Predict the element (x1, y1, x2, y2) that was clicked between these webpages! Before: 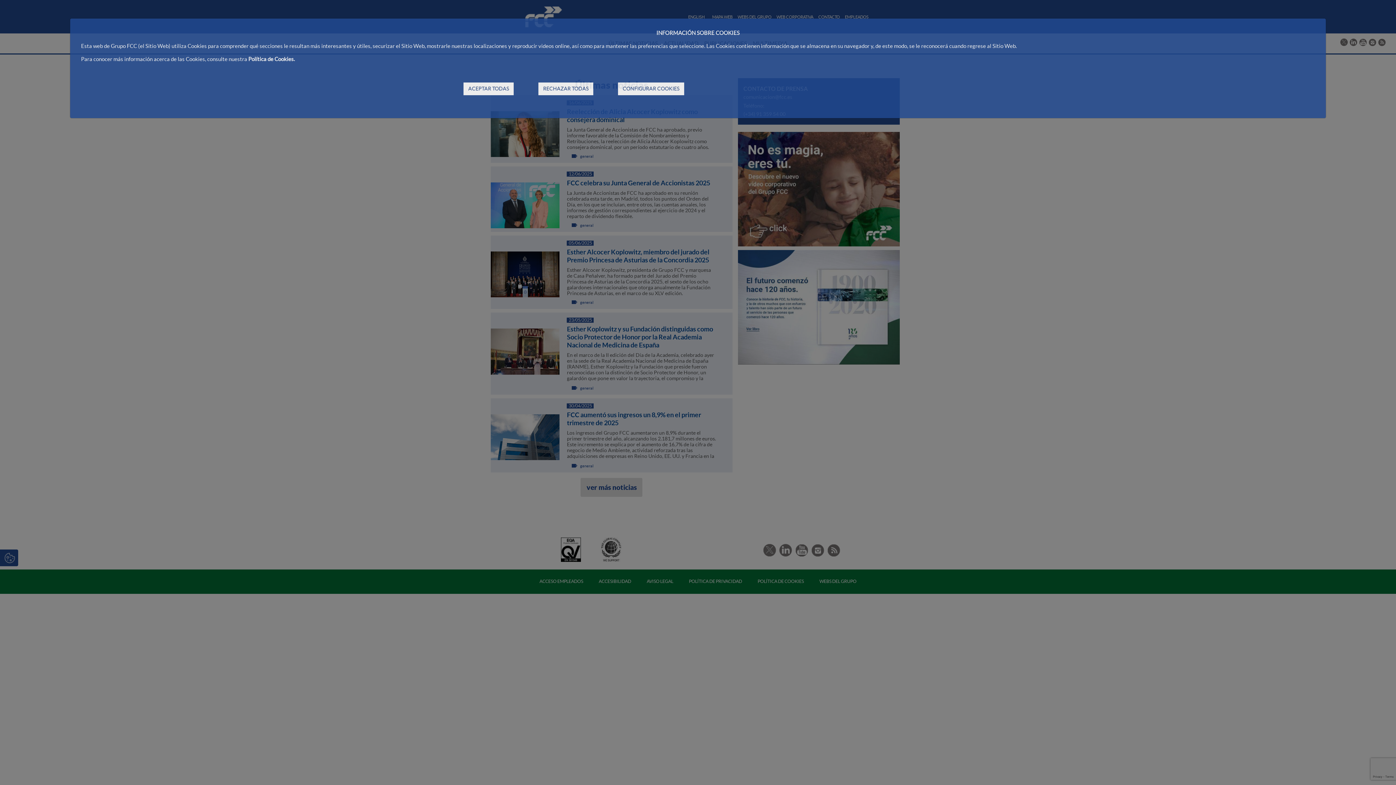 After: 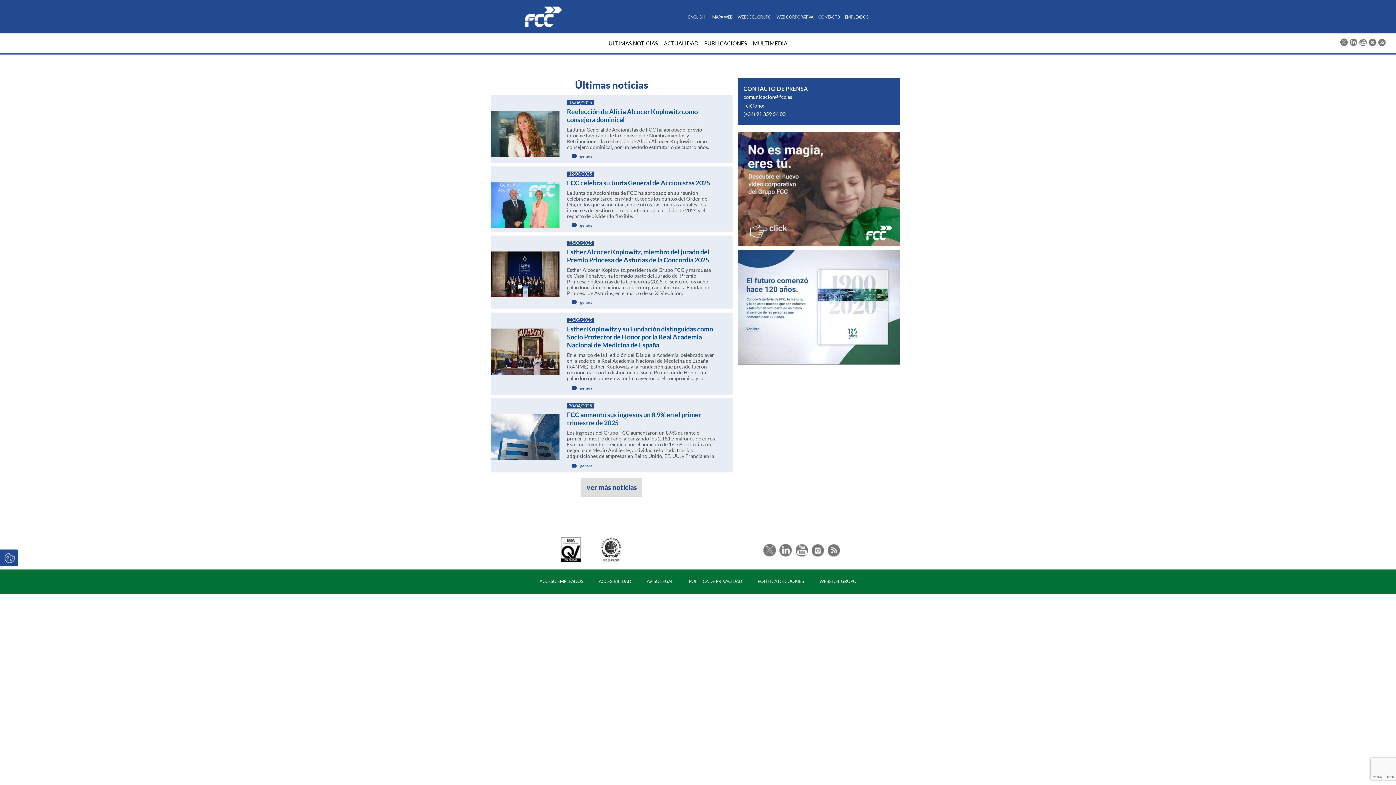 Action: label: ACEPTAR TODAS bbox: (463, 82, 513, 95)